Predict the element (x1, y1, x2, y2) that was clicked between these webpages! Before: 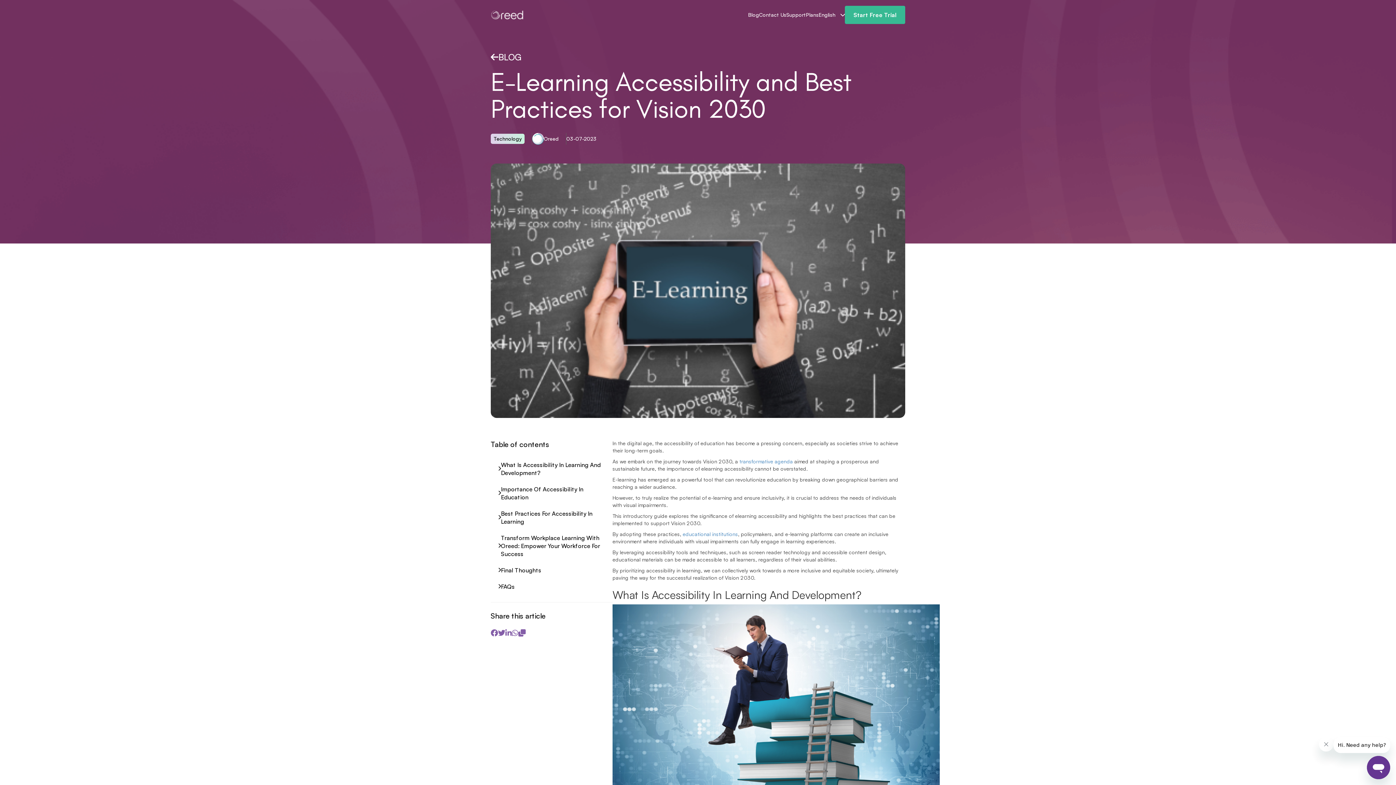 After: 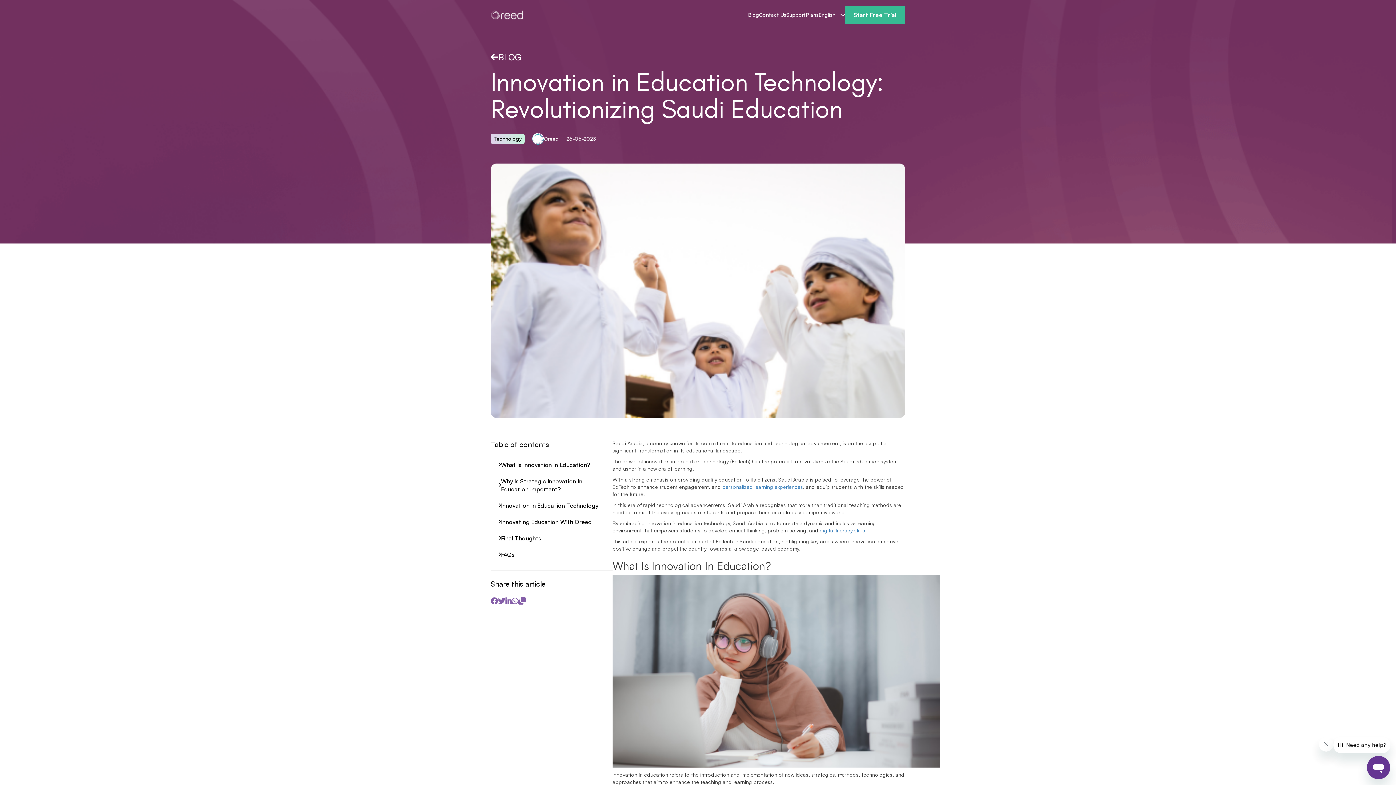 Action: label: educational institutions bbox: (682, 531, 738, 537)